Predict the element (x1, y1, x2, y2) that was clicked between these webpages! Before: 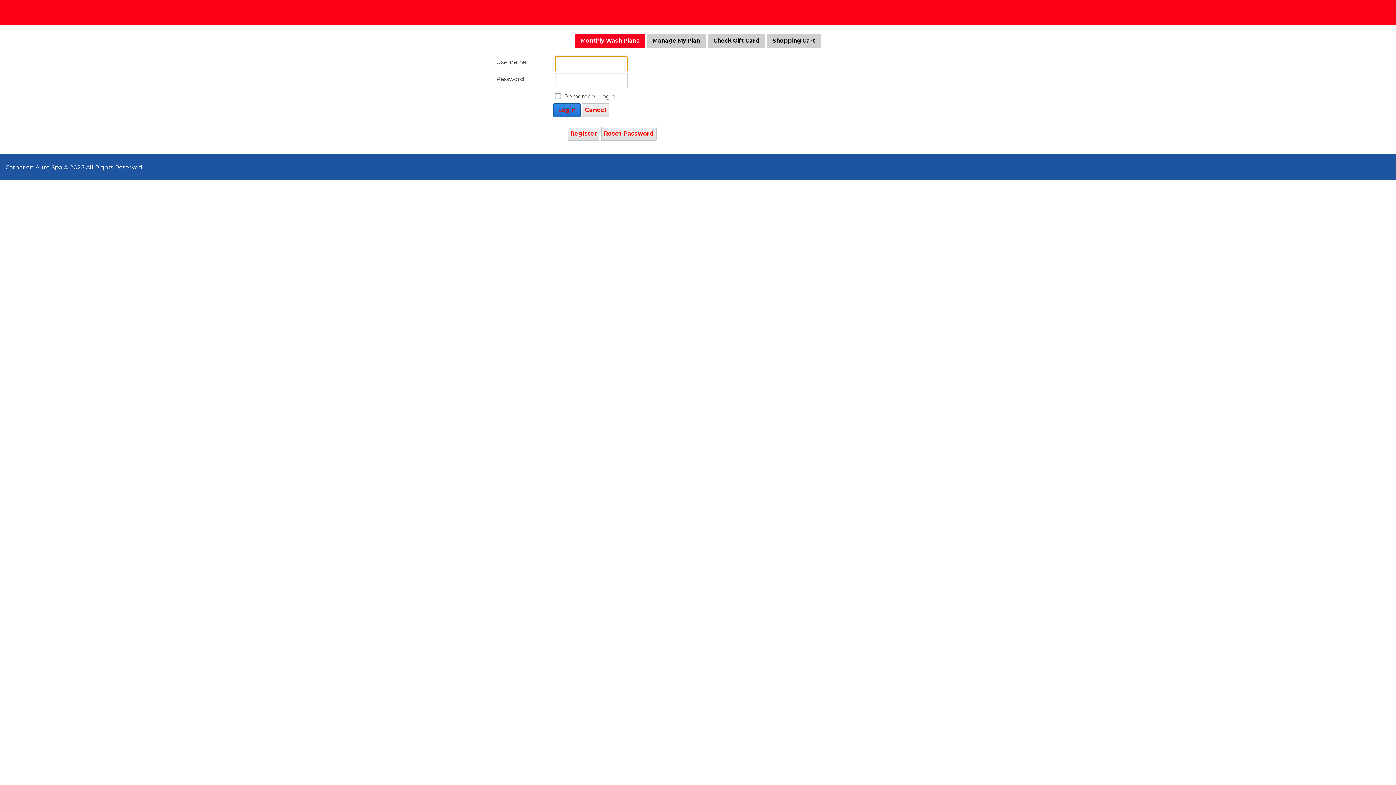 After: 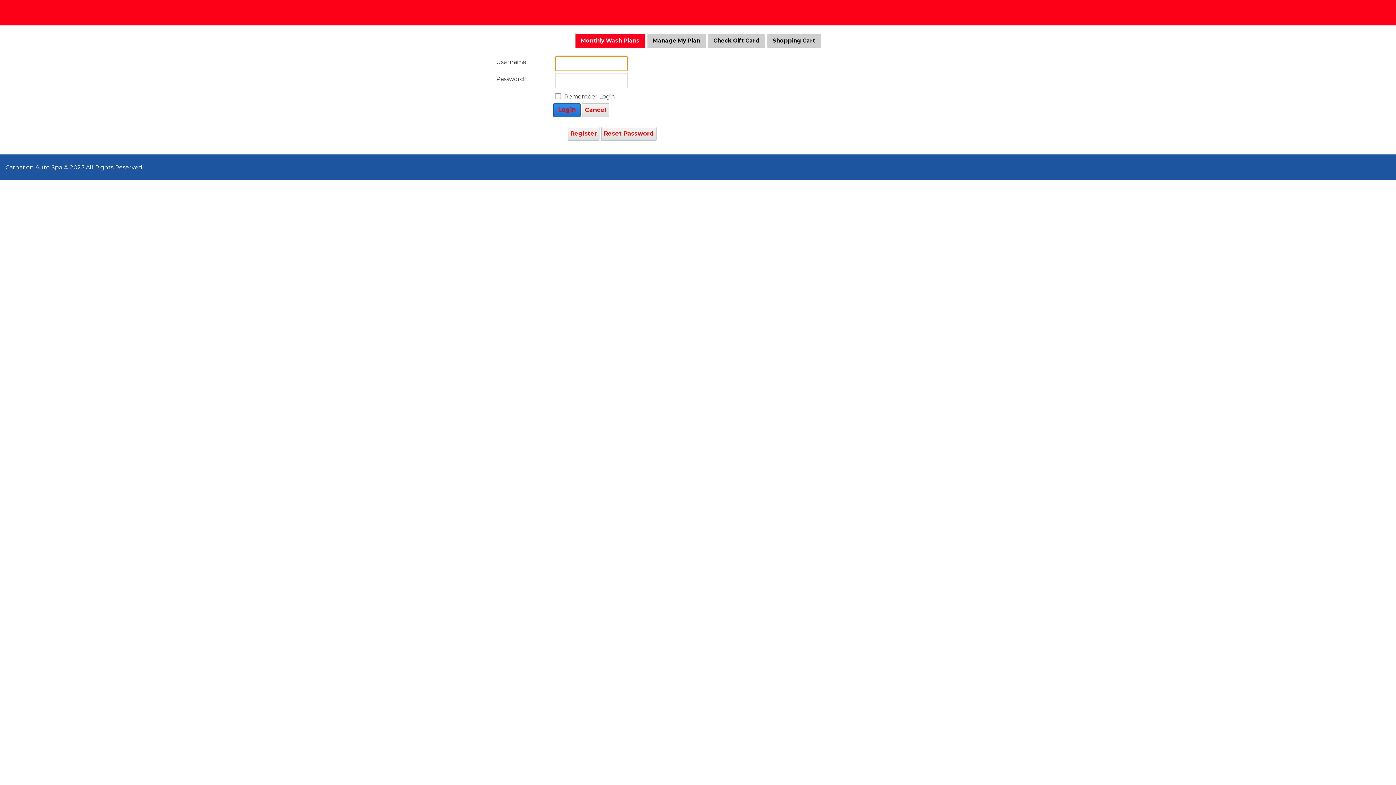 Action: bbox: (582, 103, 609, 117) label: Cancel